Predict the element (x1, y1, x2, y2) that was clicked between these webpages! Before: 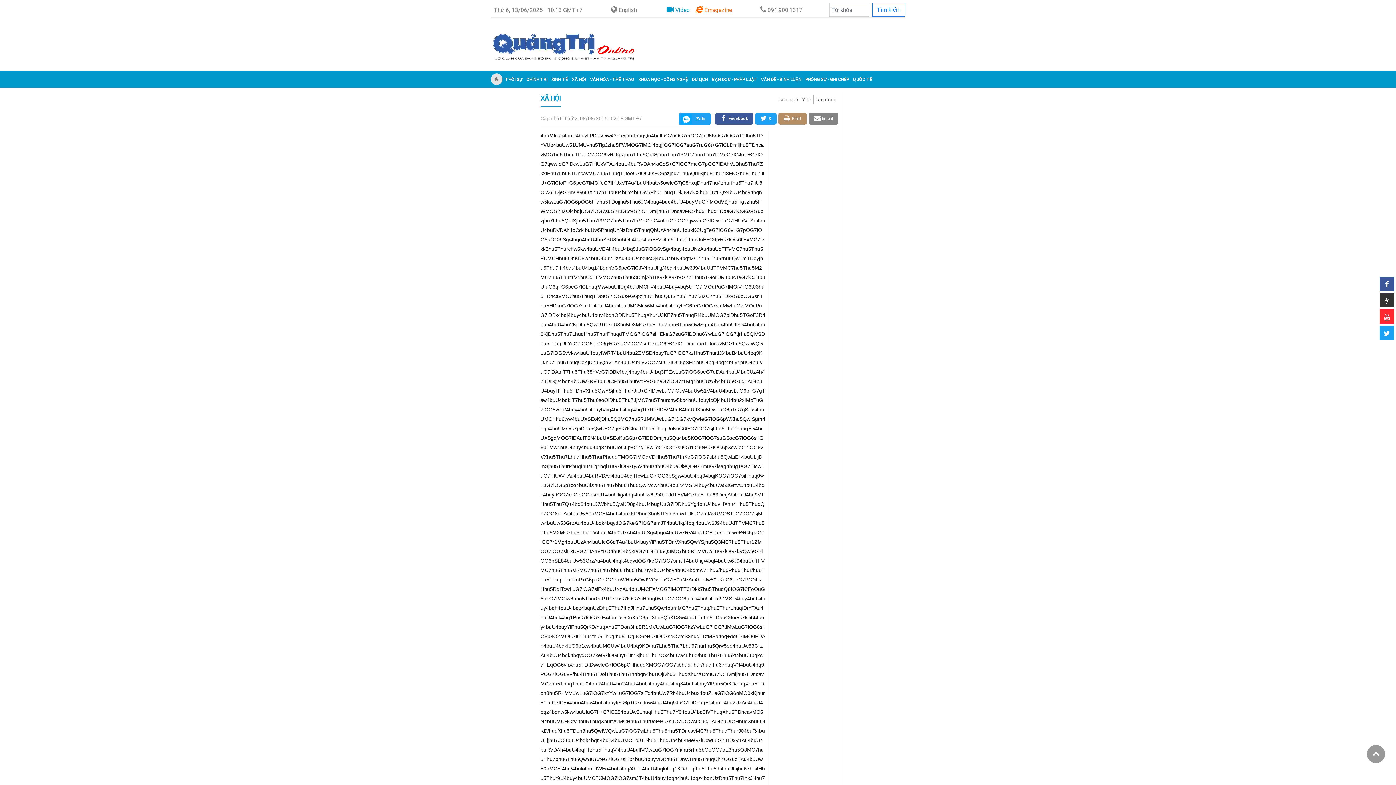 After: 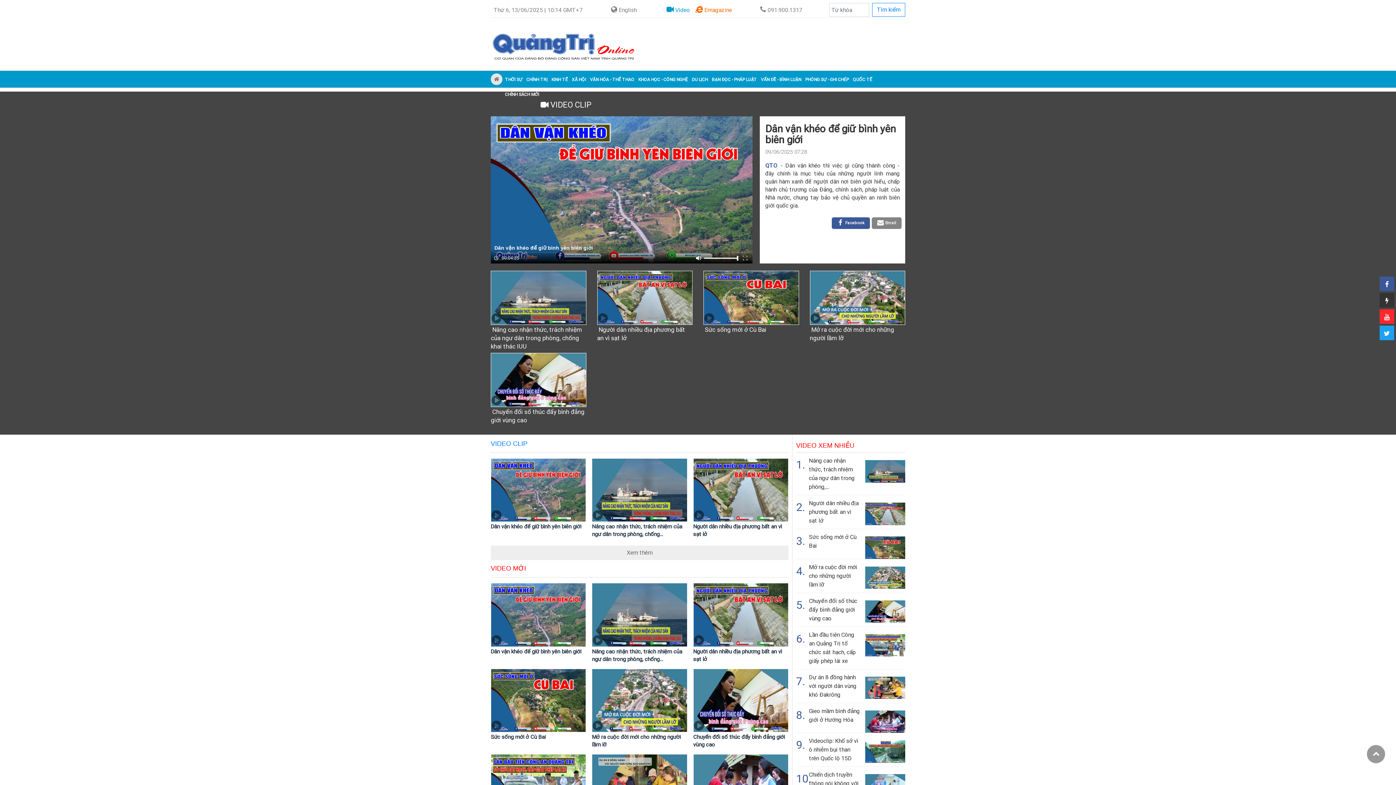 Action: bbox: (663, 2, 692, 17) label:  Video